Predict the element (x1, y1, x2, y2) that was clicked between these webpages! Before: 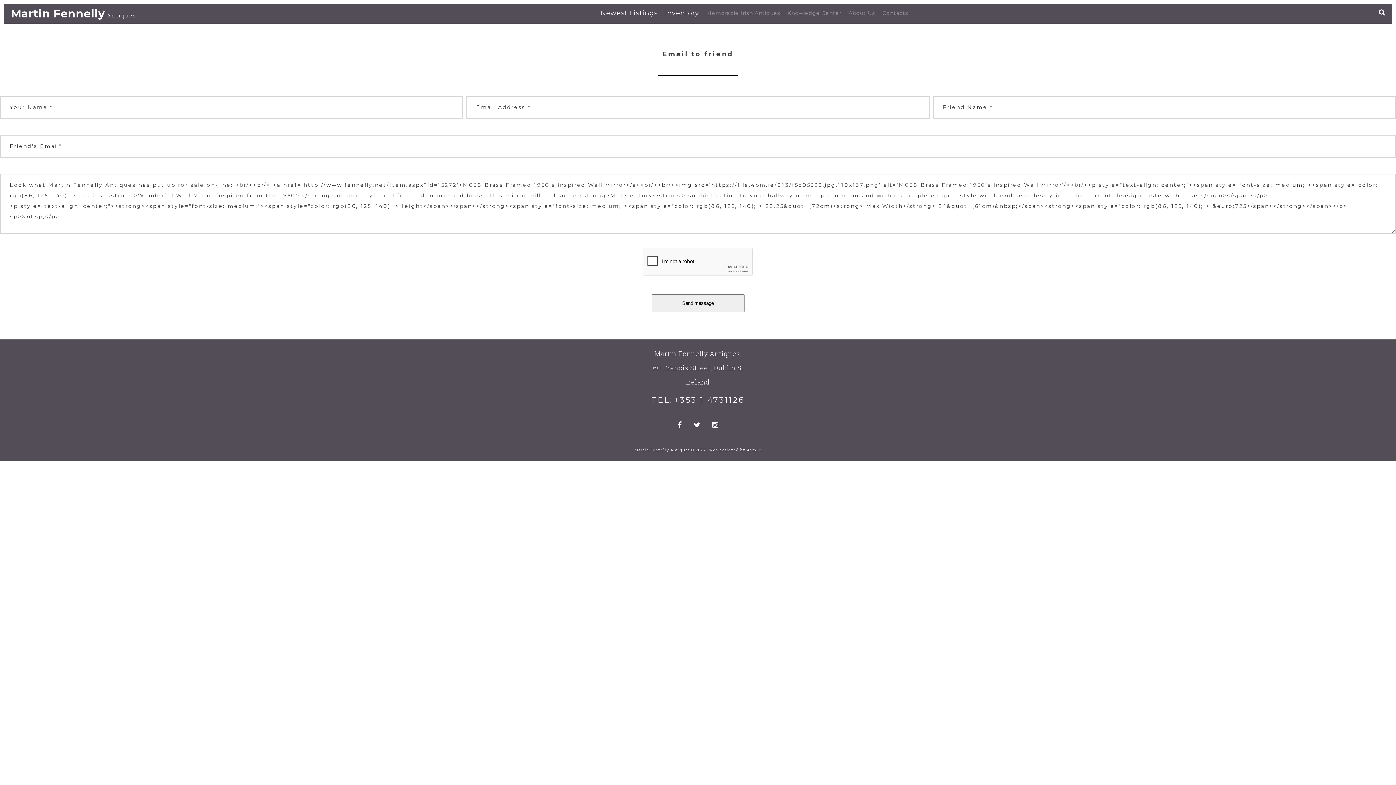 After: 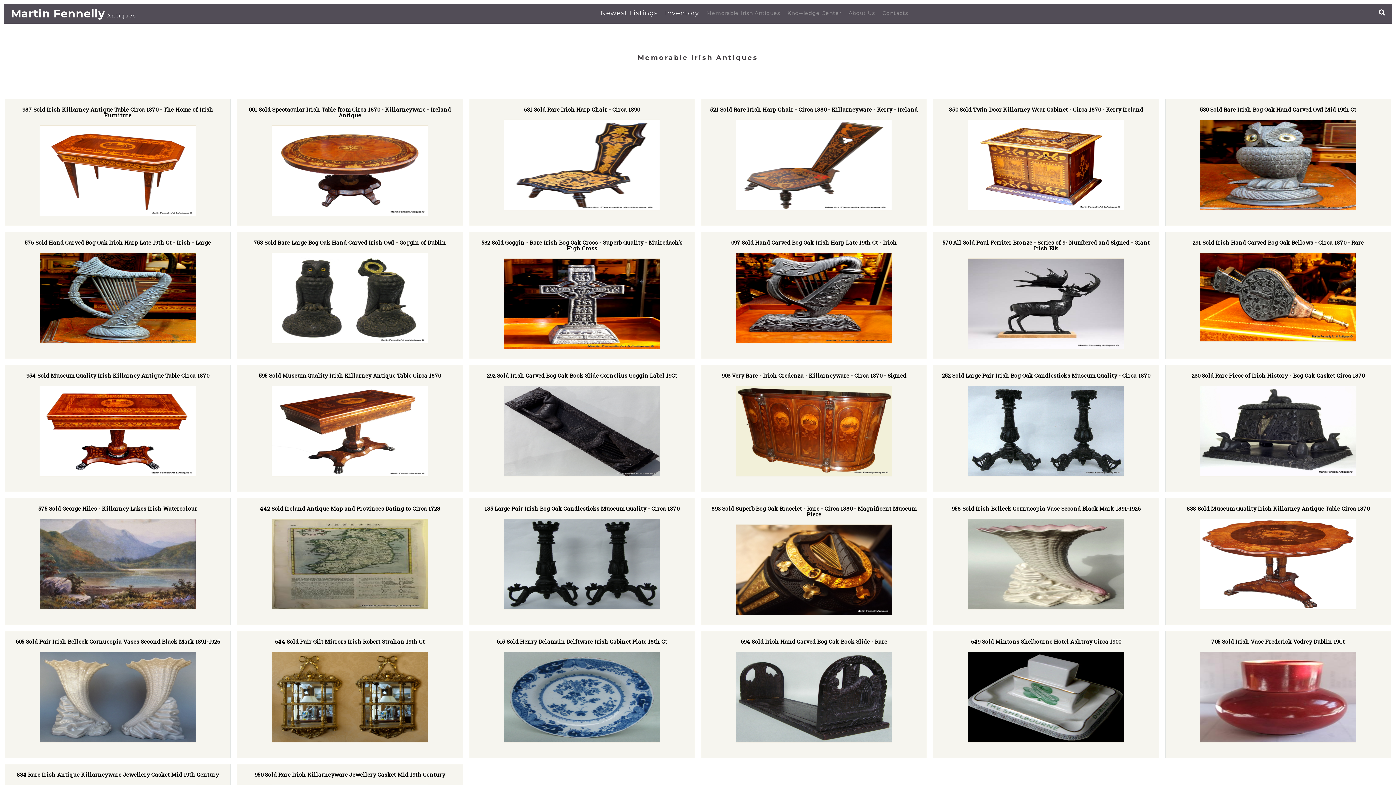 Action: bbox: (706, 9, 780, 17) label: Memorable Irish Antiques